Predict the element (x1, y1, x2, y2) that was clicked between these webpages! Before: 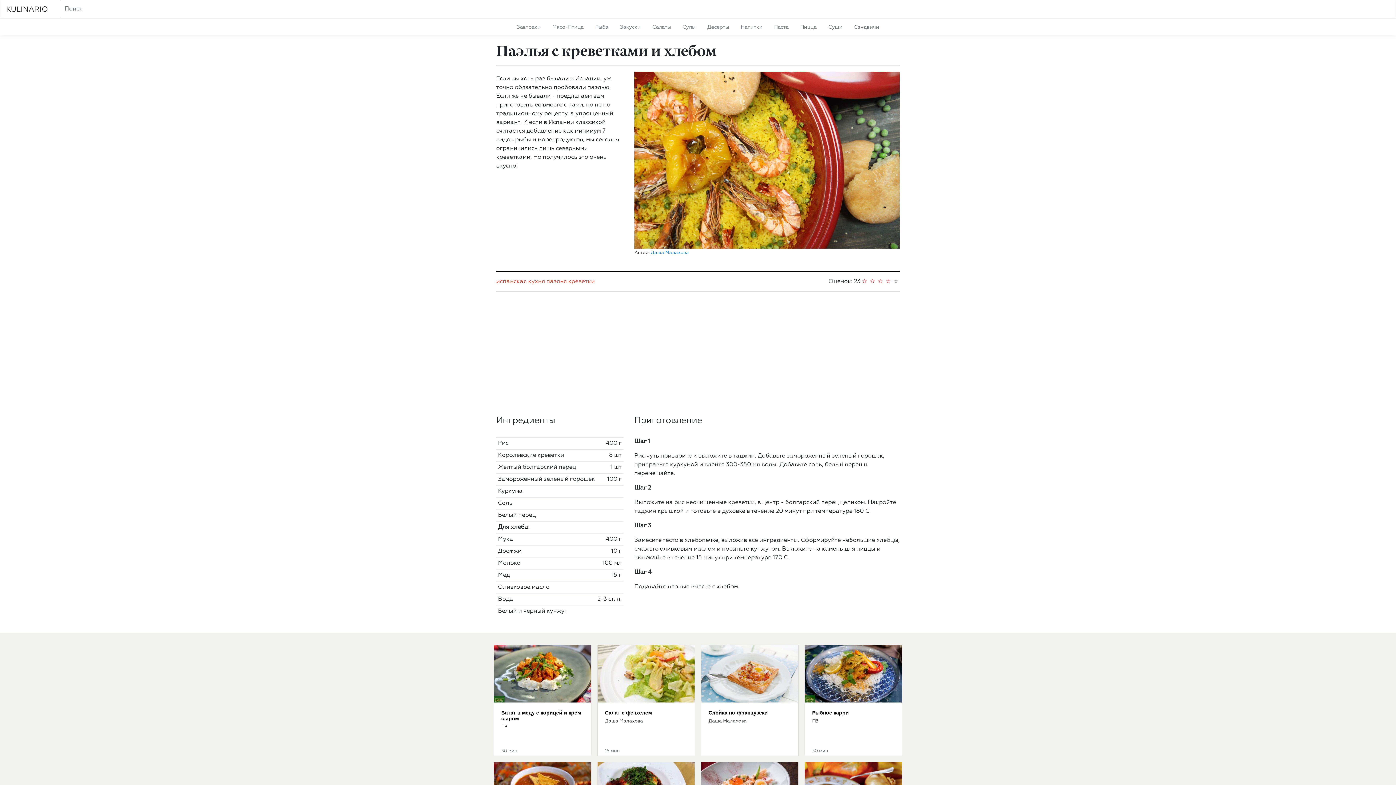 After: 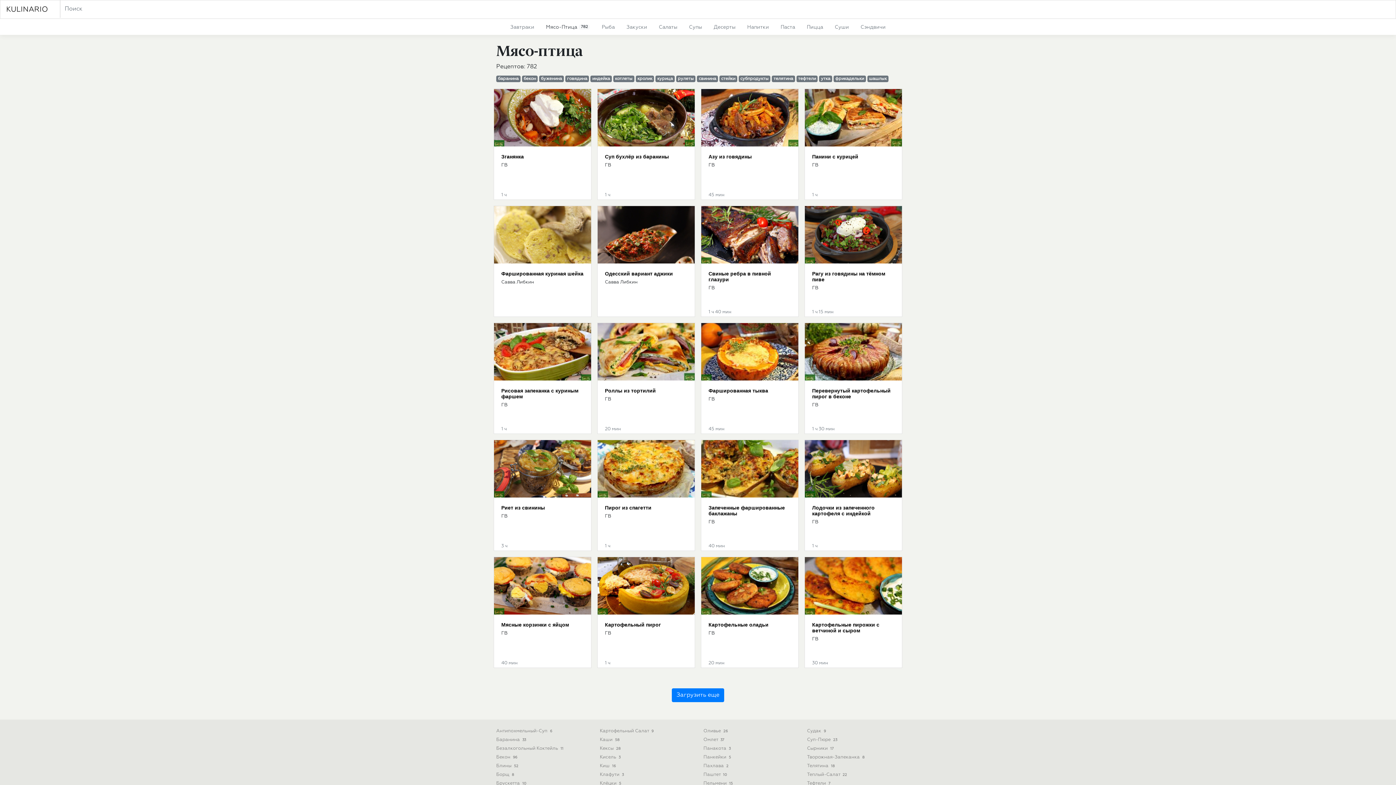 Action: bbox: (546, 18, 589, 36) label: Мясо-Птица